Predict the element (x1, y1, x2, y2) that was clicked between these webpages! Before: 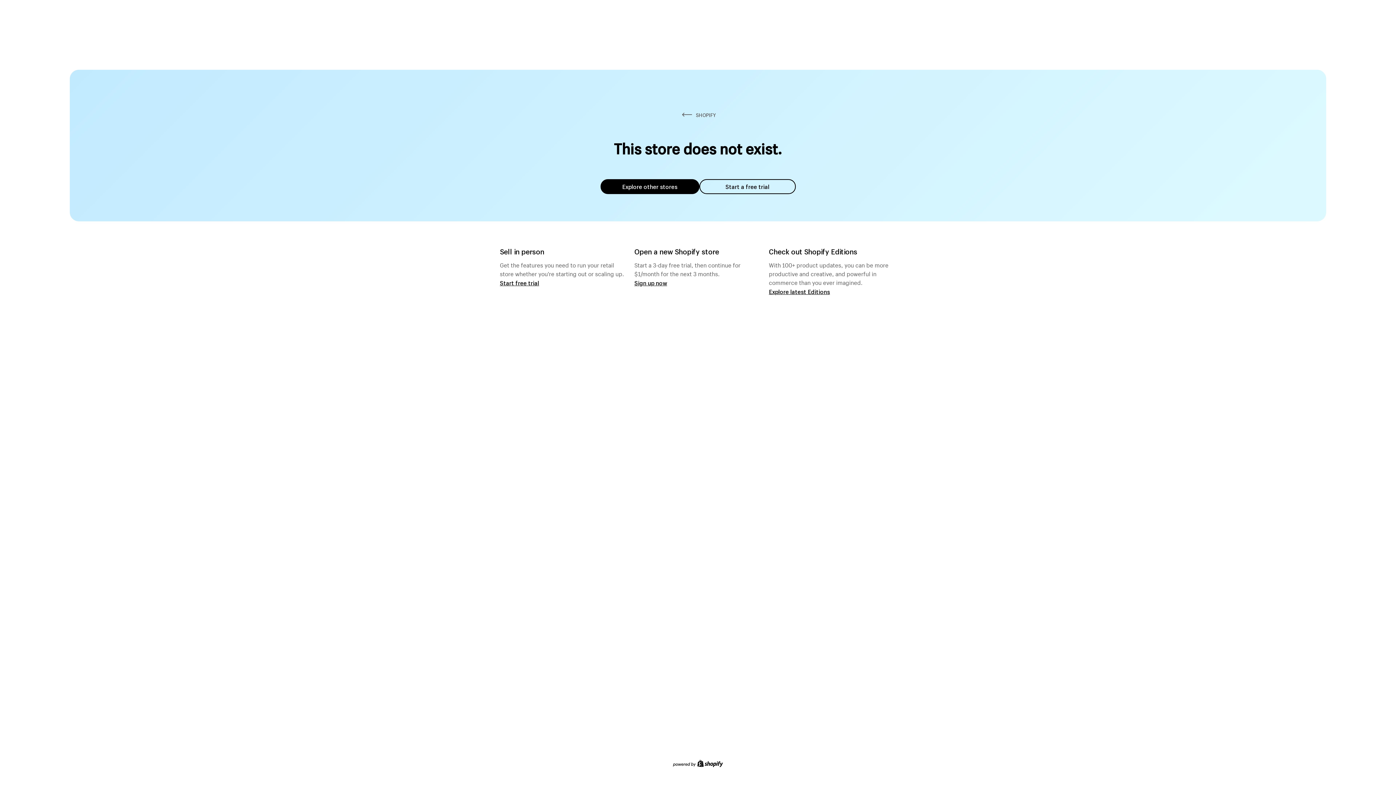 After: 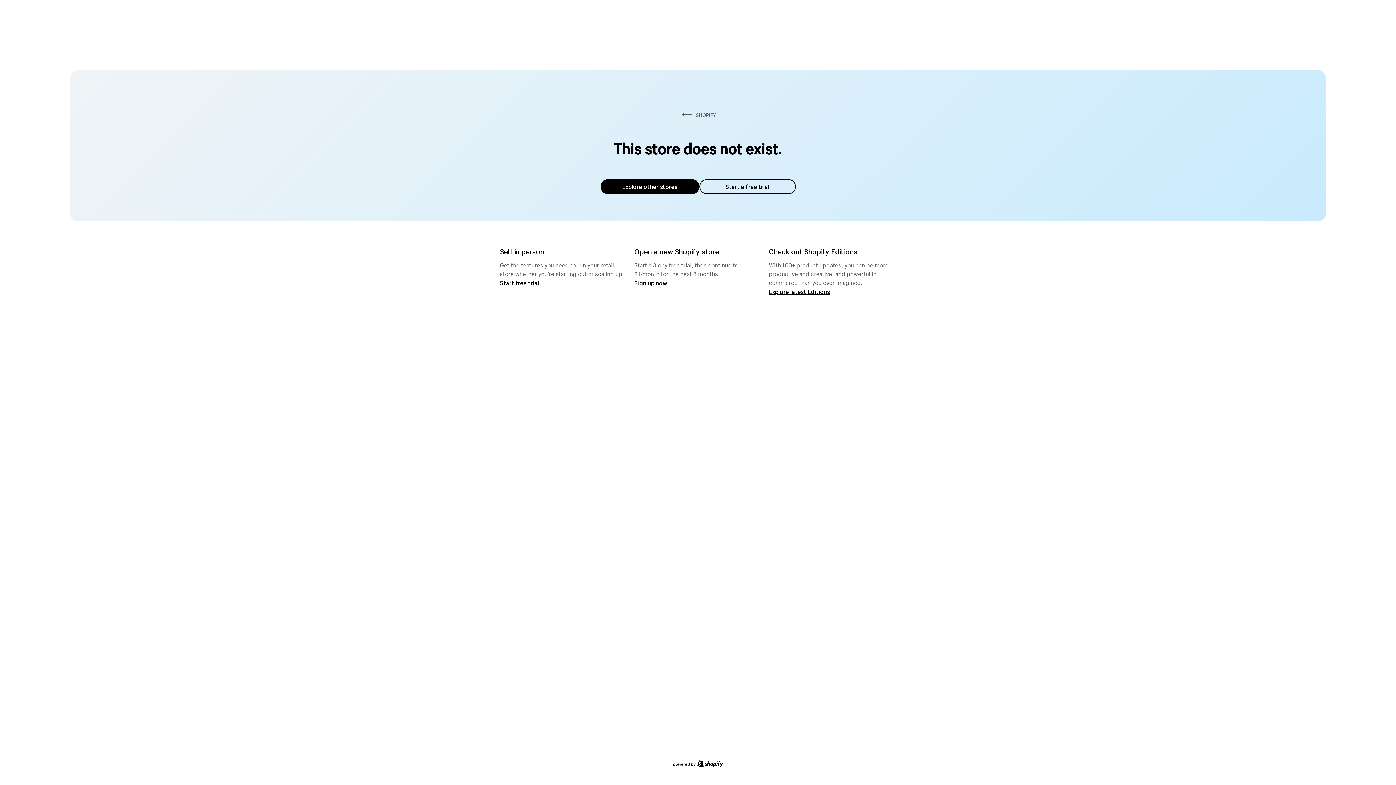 Action: bbox: (600, 179, 699, 194) label: Explore other stores